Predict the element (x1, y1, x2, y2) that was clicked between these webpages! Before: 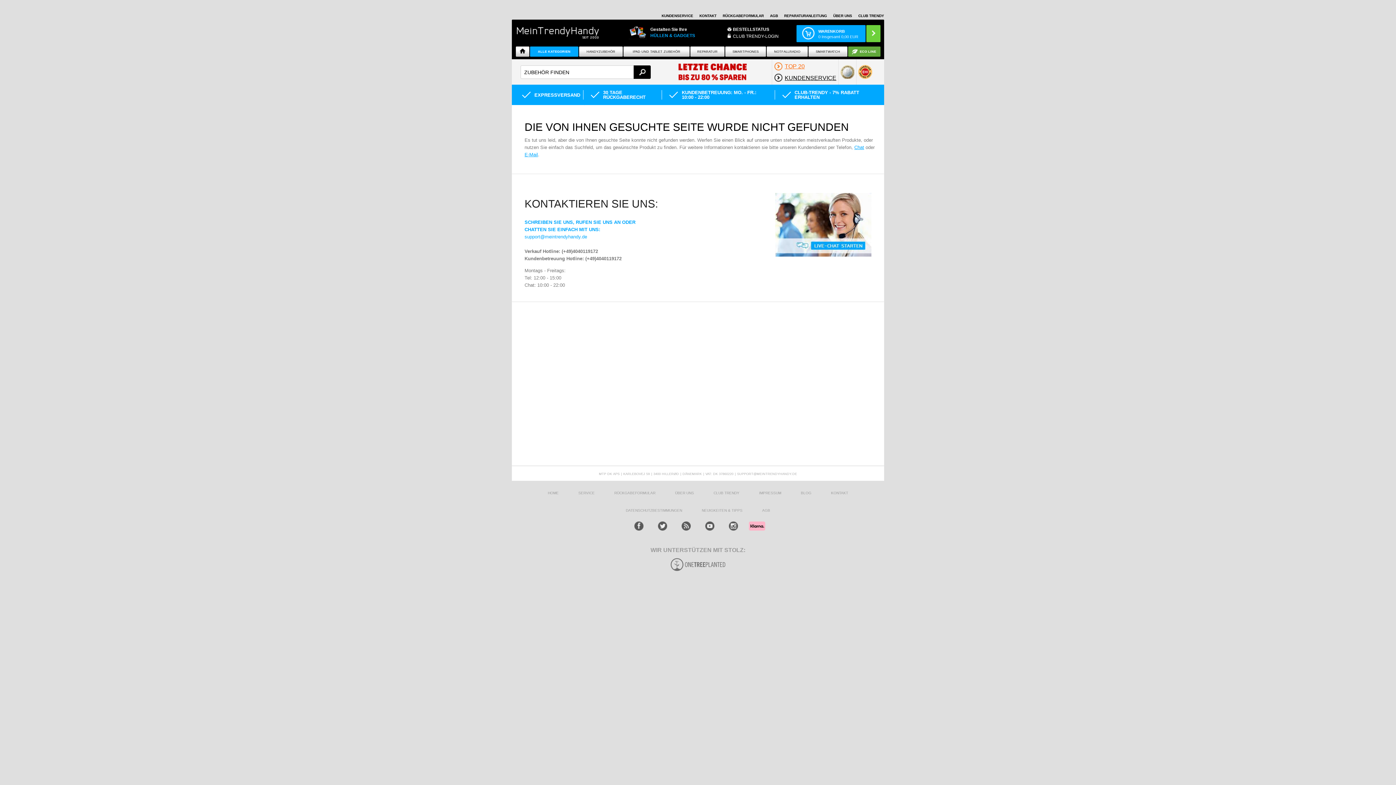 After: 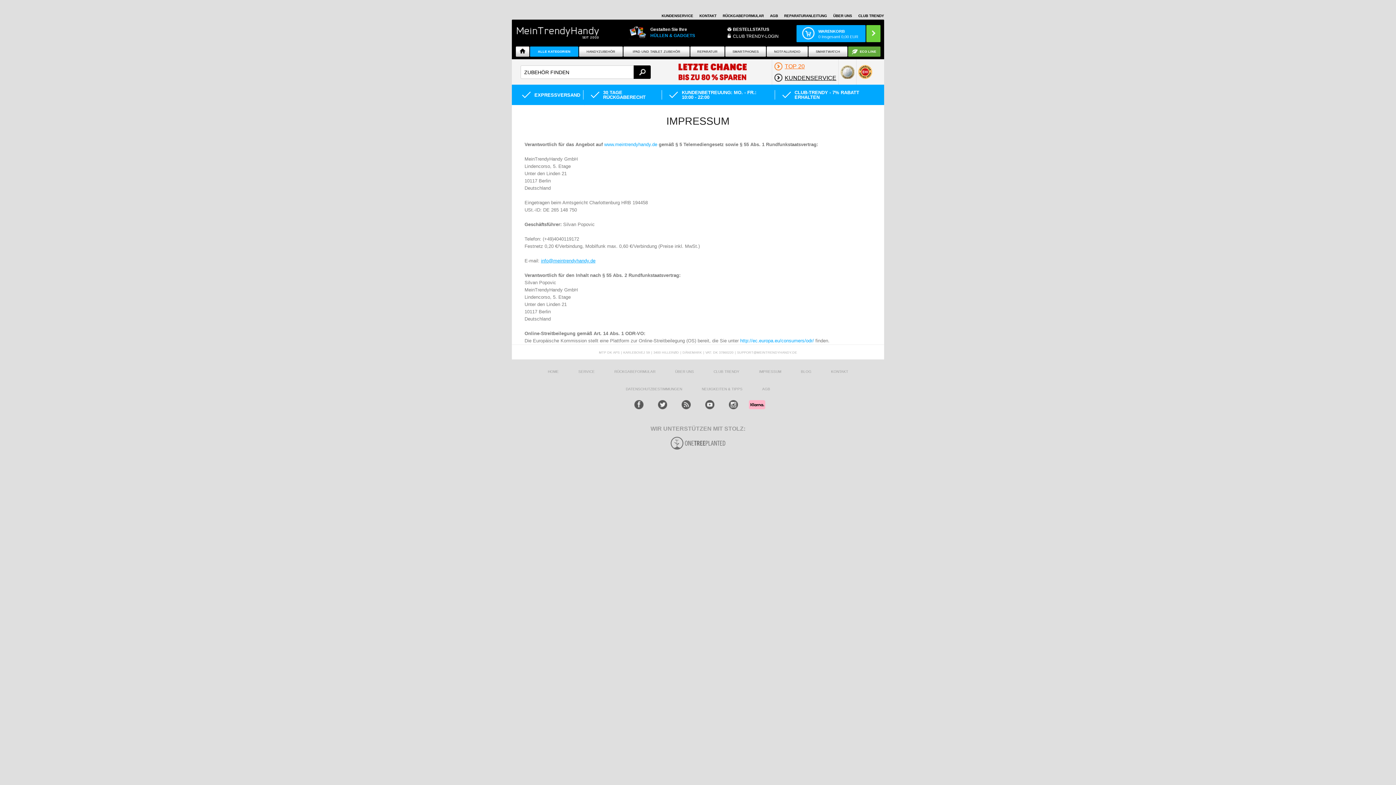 Action: bbox: (750, 484, 790, 502) label: IMPRESSUM